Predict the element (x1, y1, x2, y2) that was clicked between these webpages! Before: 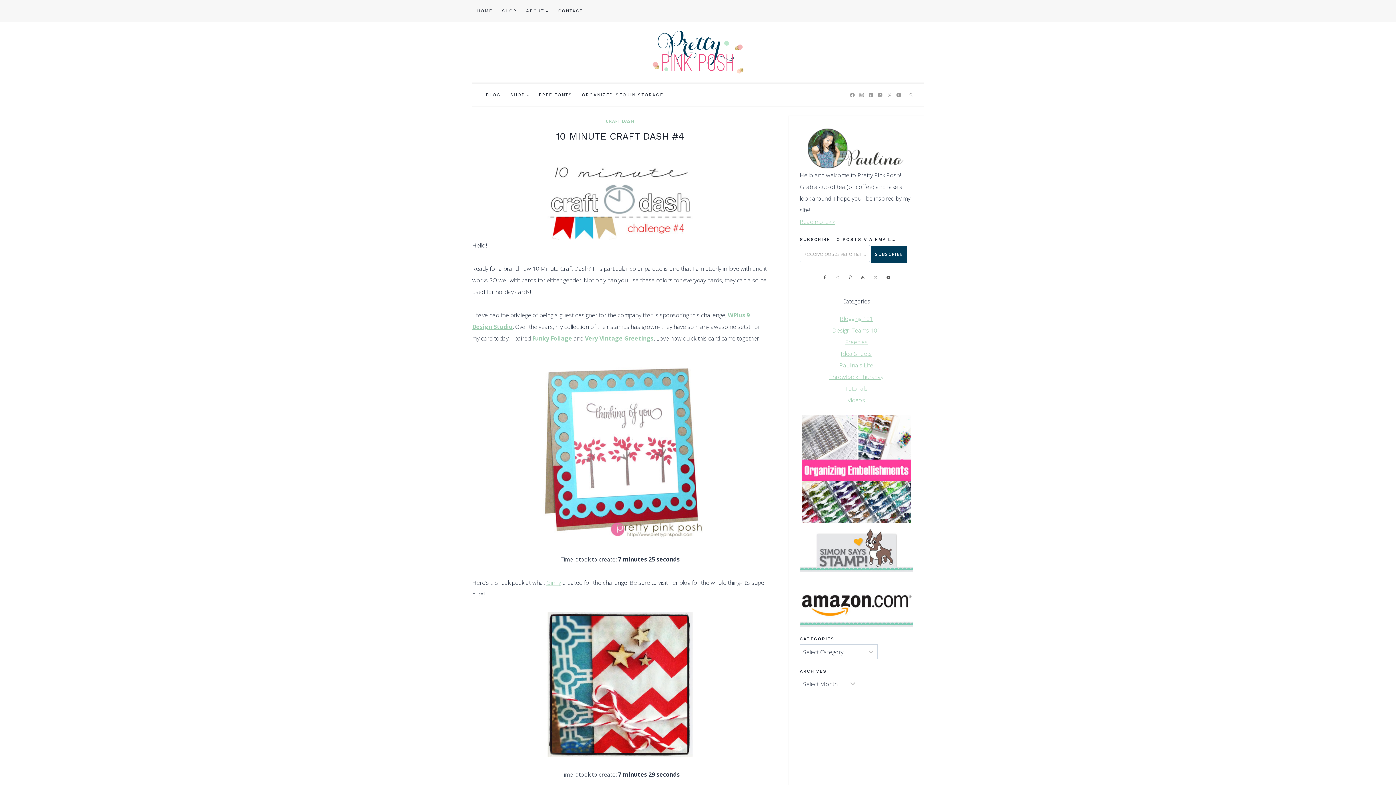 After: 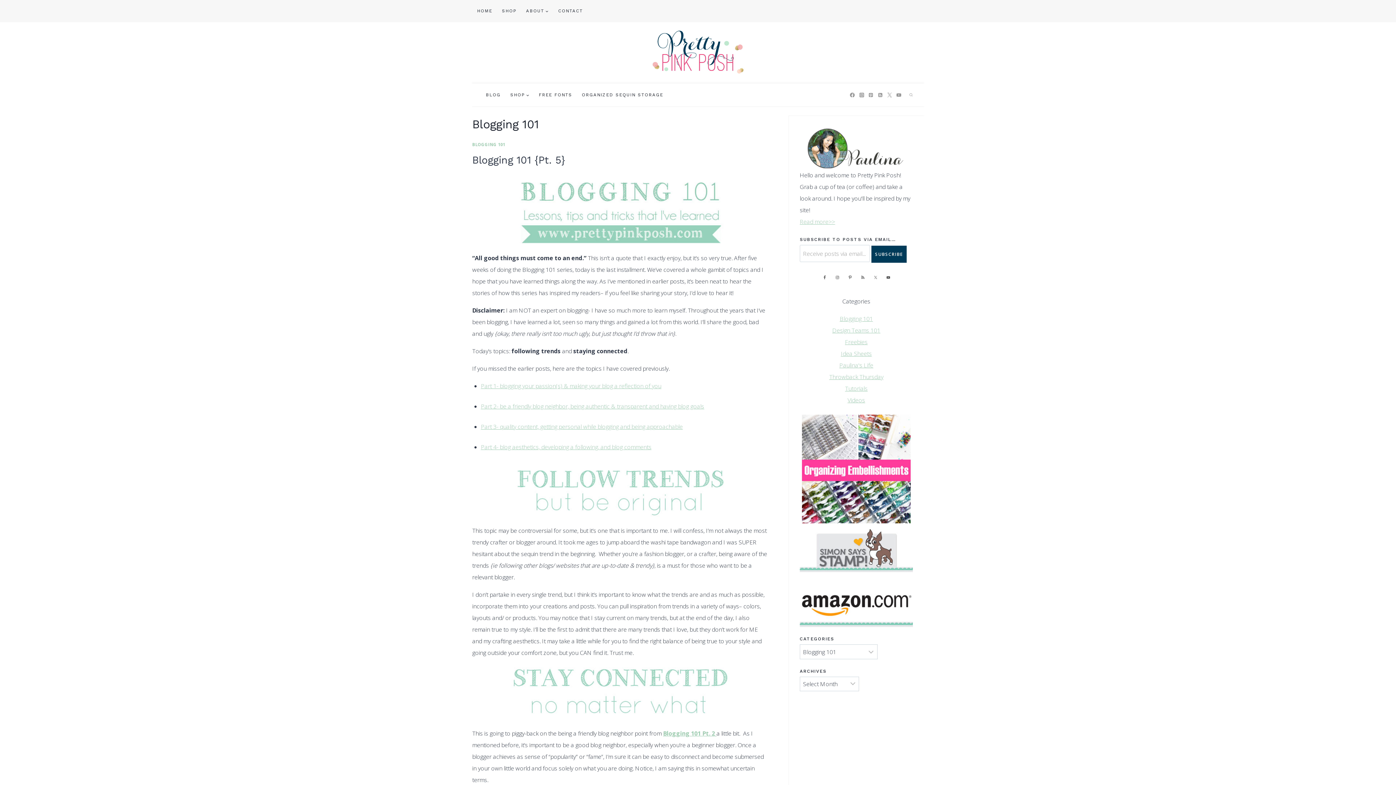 Action: label: Blogging 101 bbox: (840, 314, 873, 322)